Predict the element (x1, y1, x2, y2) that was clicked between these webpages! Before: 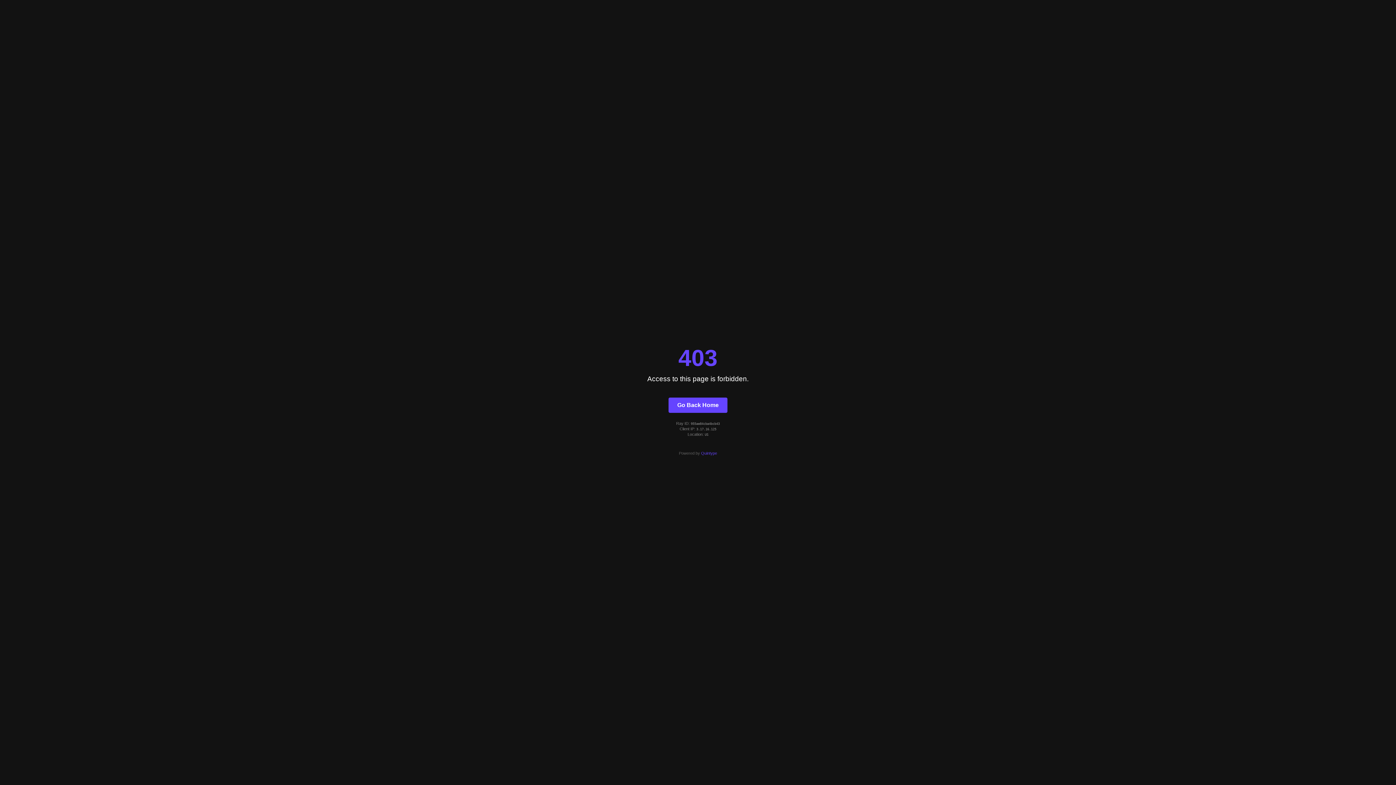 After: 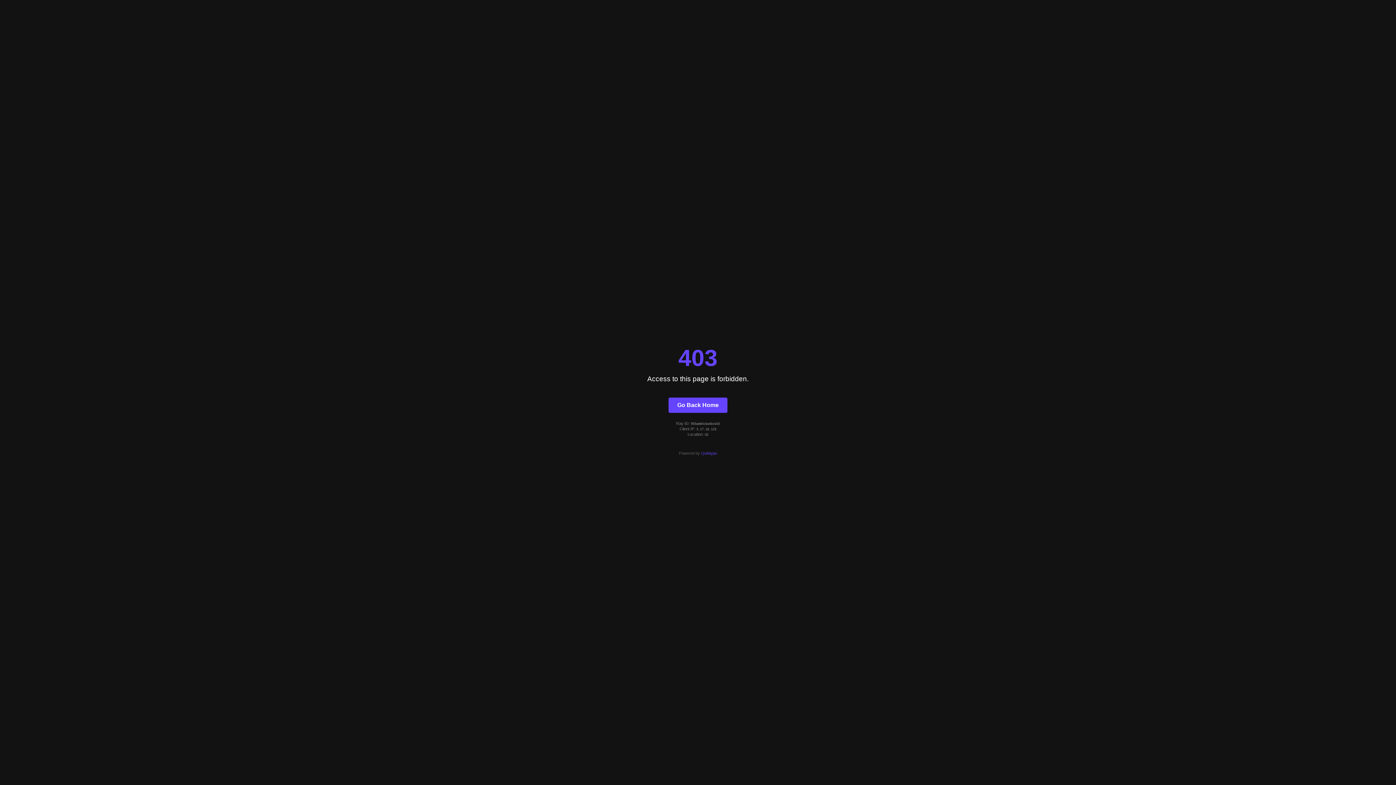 Action: bbox: (701, 451, 717, 455) label: Quintype